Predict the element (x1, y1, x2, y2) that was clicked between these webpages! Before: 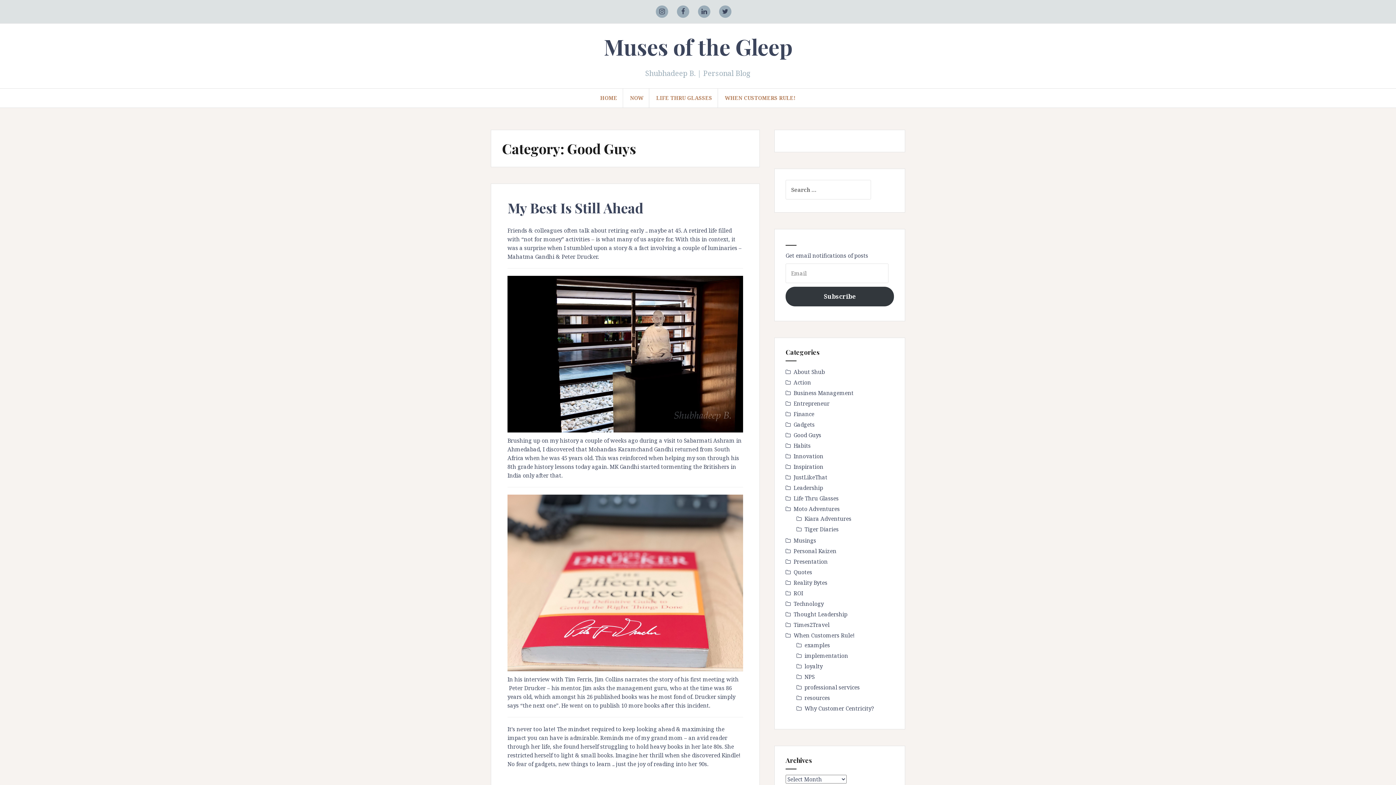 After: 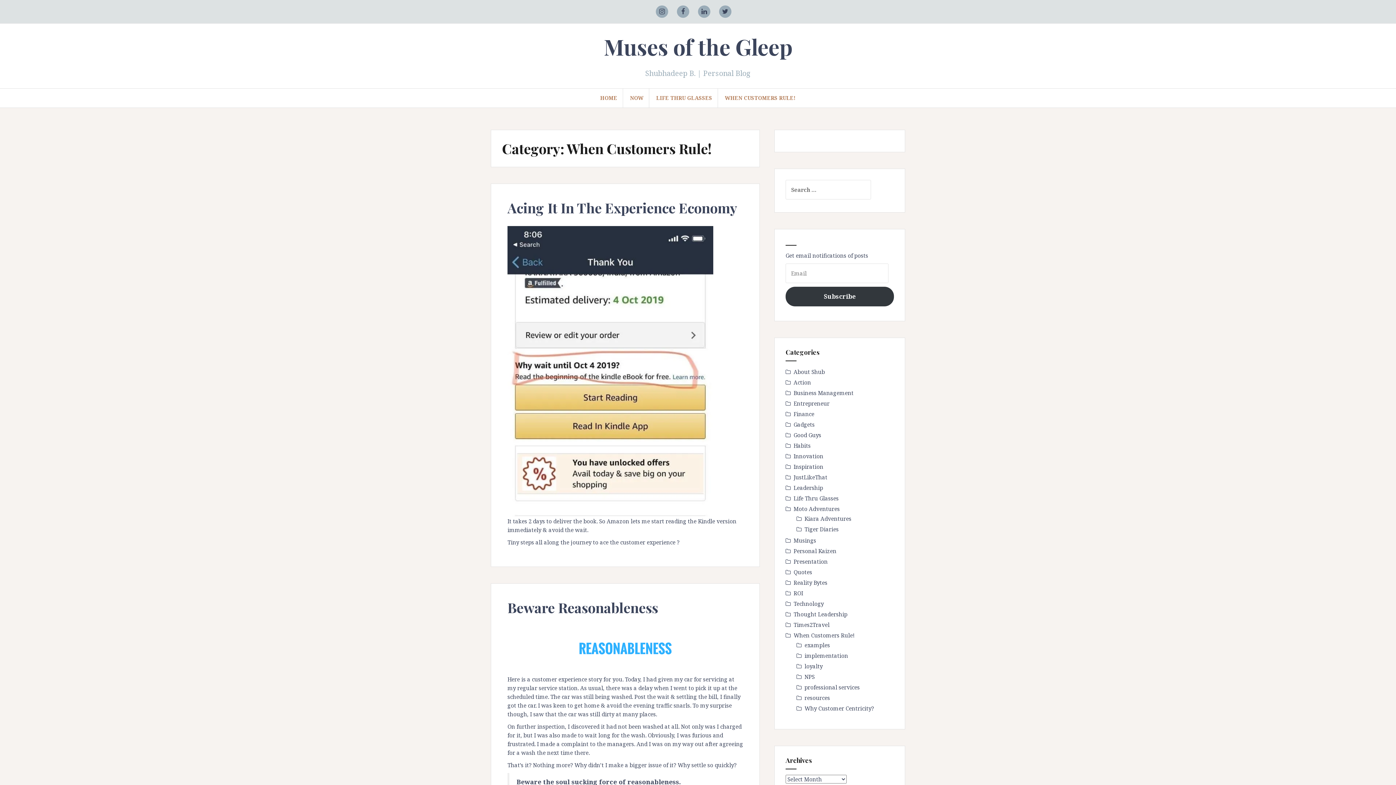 Action: label: When Customers Rule! bbox: (793, 631, 854, 639)